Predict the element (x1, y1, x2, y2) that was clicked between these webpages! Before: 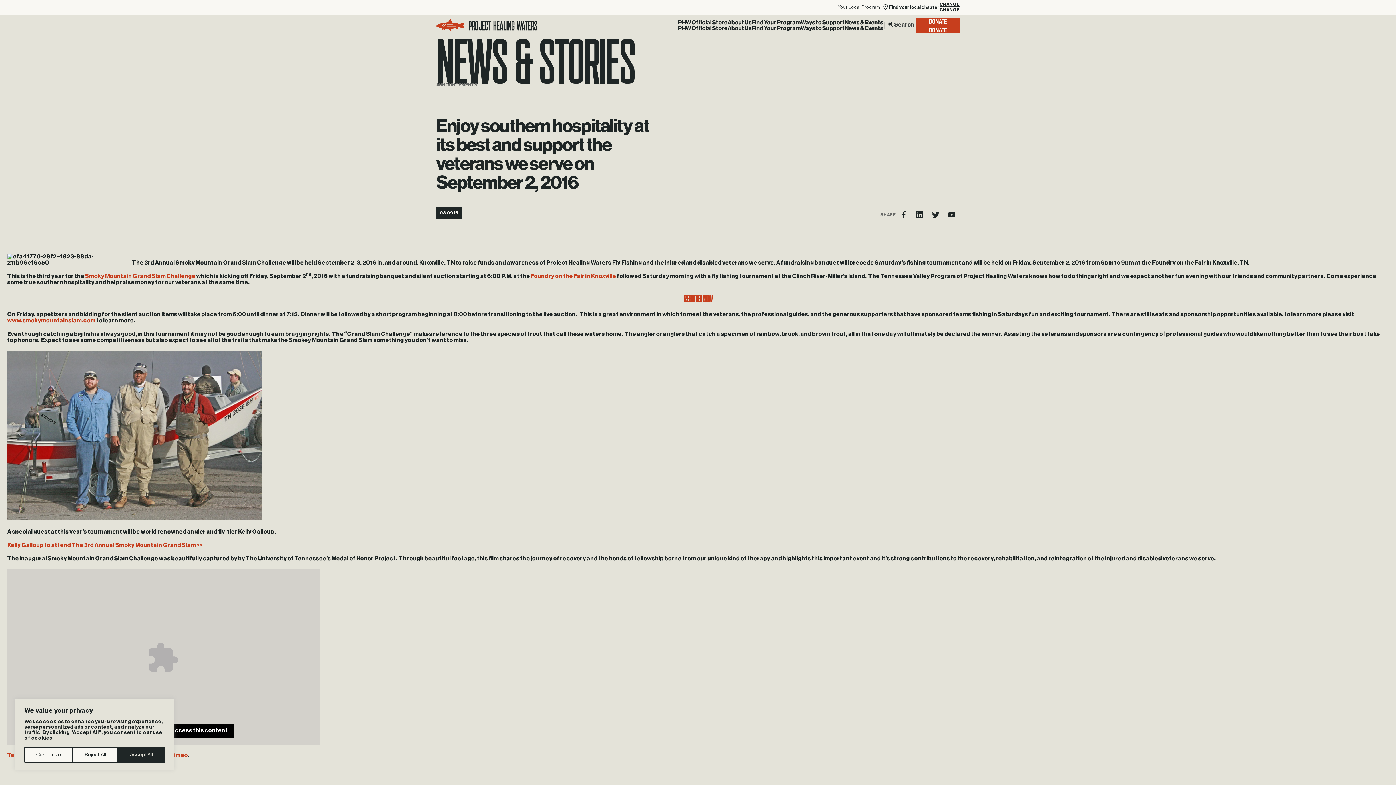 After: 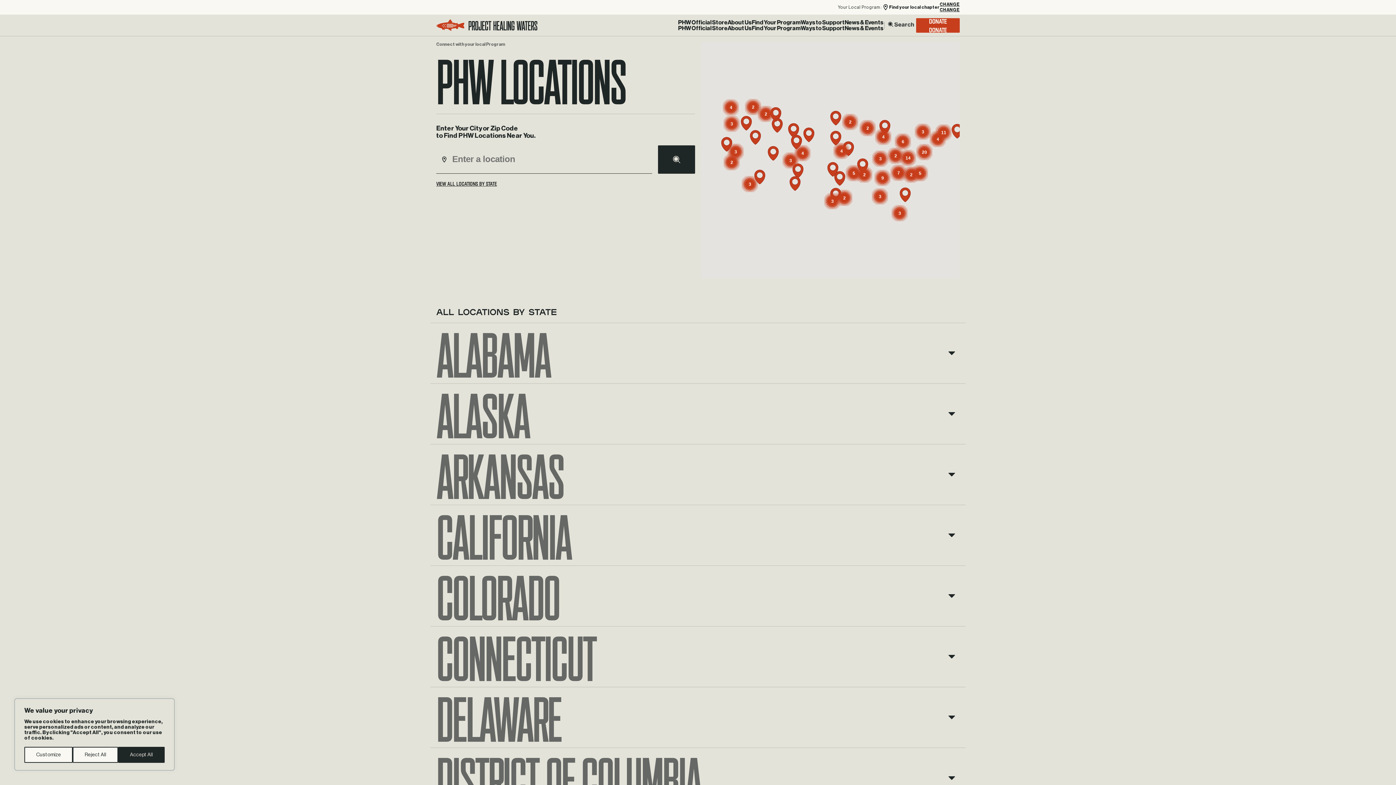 Action: label: CHANGE bbox: (939, 1, 960, 12)